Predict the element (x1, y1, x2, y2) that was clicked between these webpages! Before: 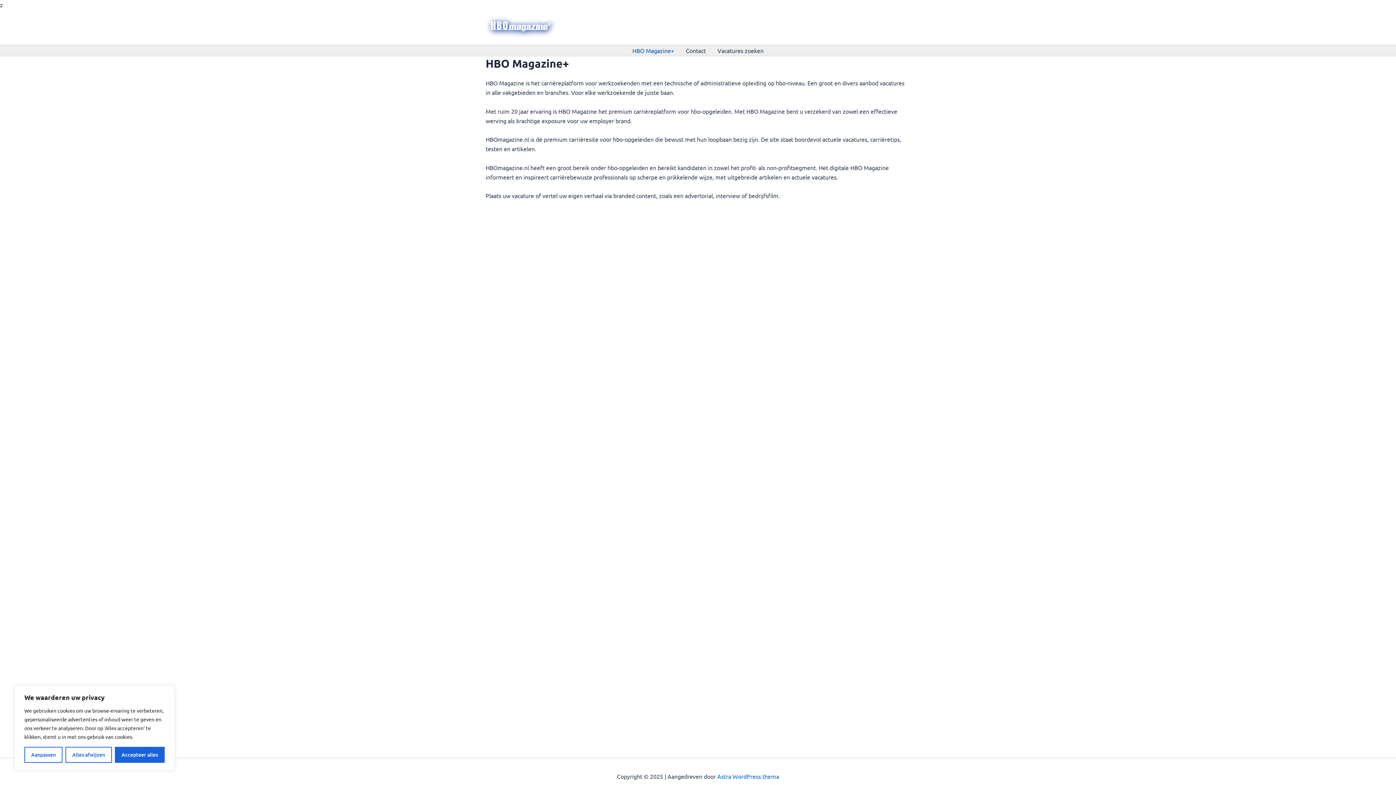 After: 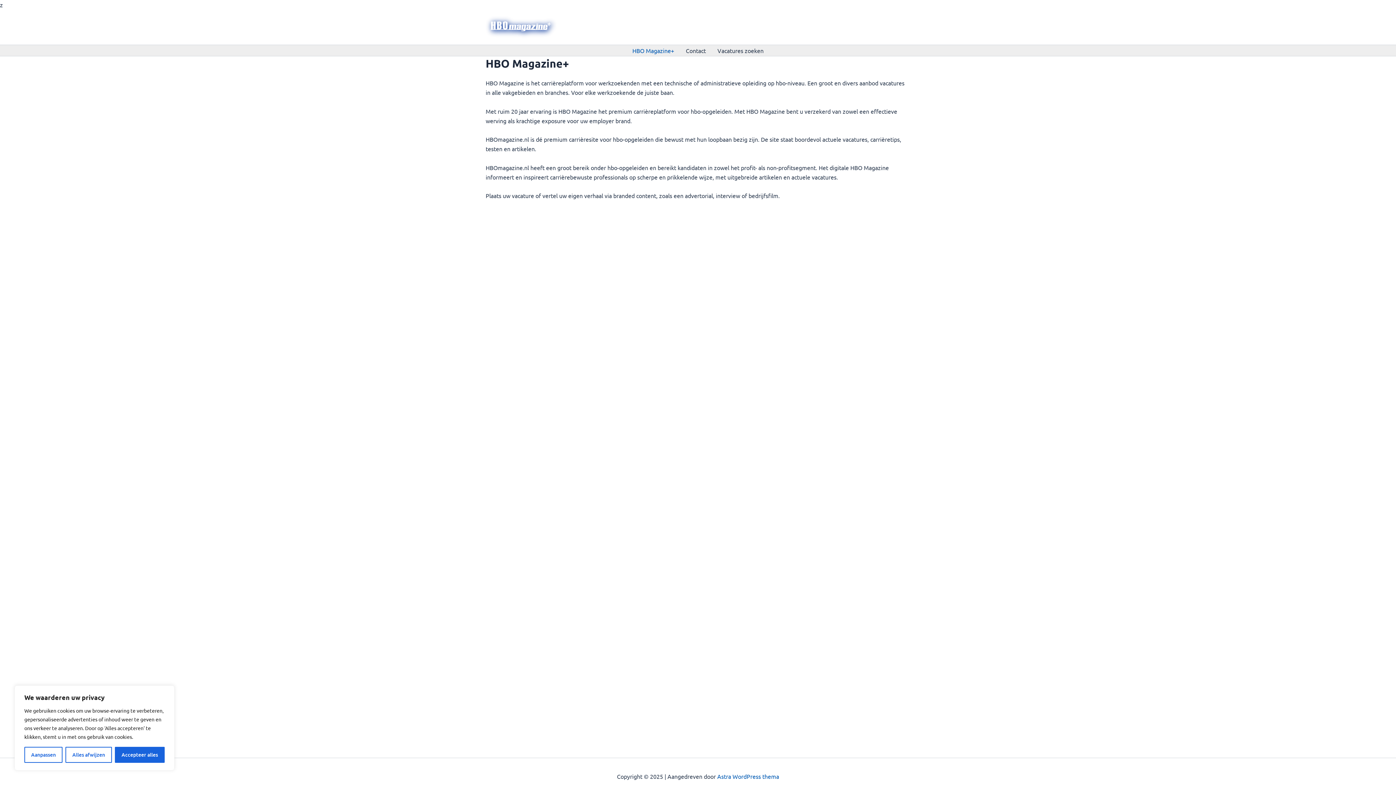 Action: label: Astra WordPress thema bbox: (717, 773, 779, 780)